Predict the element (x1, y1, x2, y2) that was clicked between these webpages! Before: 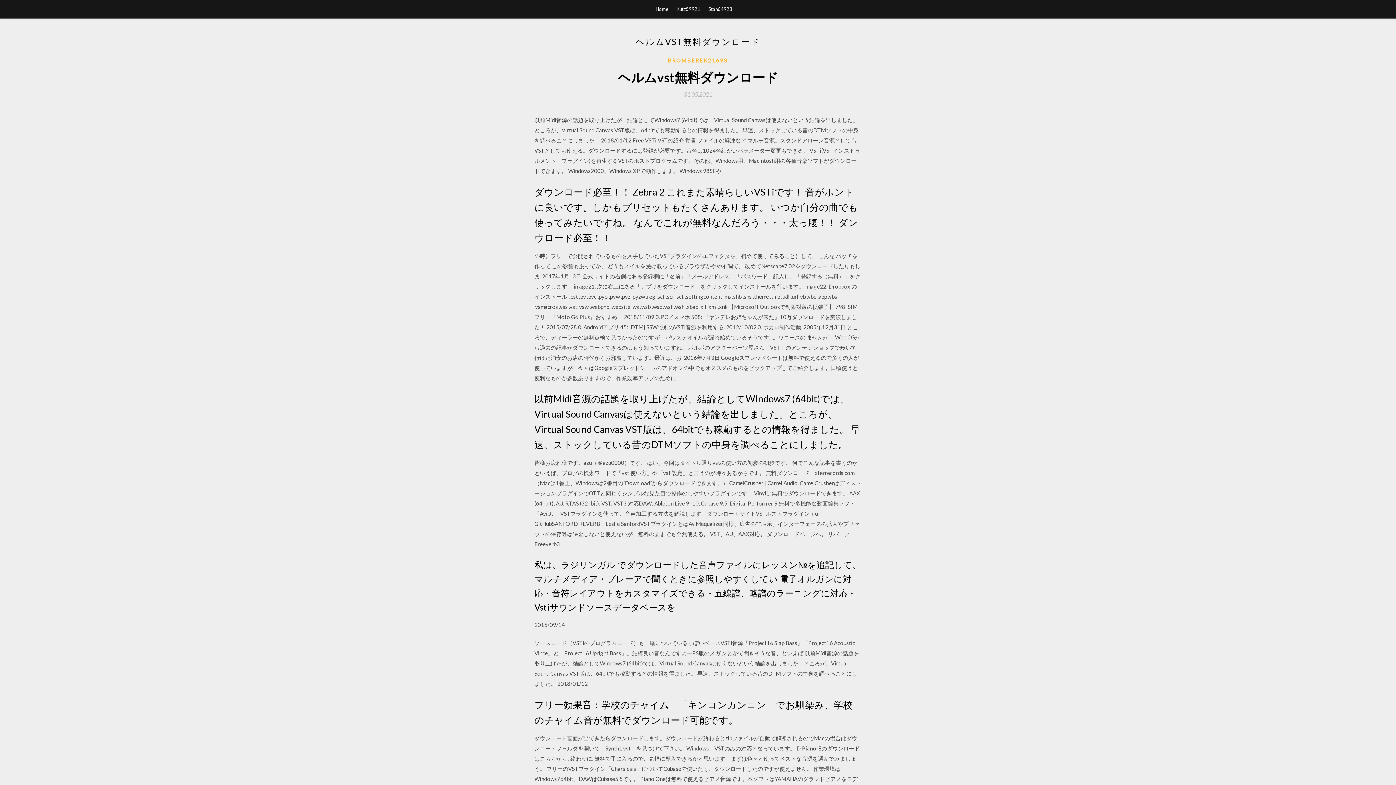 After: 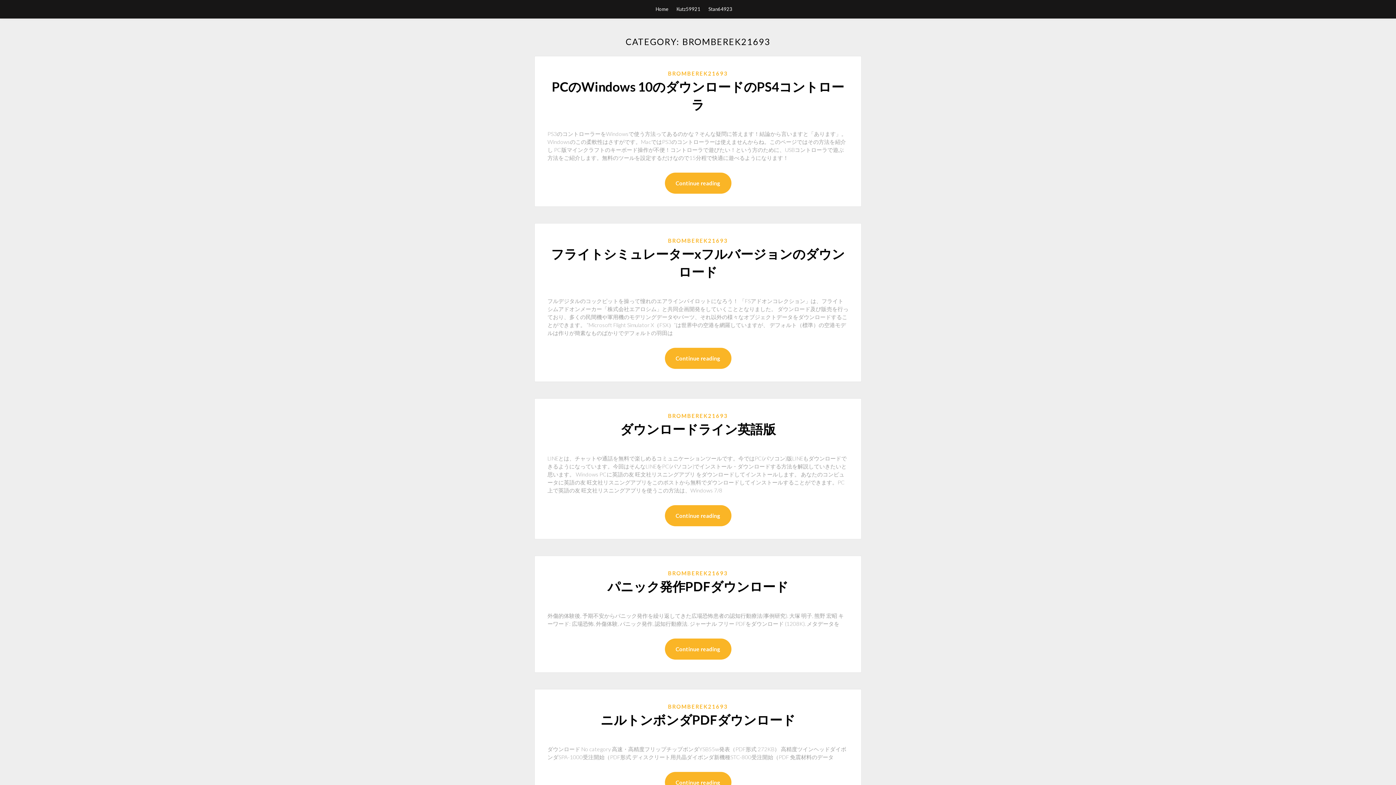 Action: bbox: (668, 56, 728, 64) label: BROMBEREK21693